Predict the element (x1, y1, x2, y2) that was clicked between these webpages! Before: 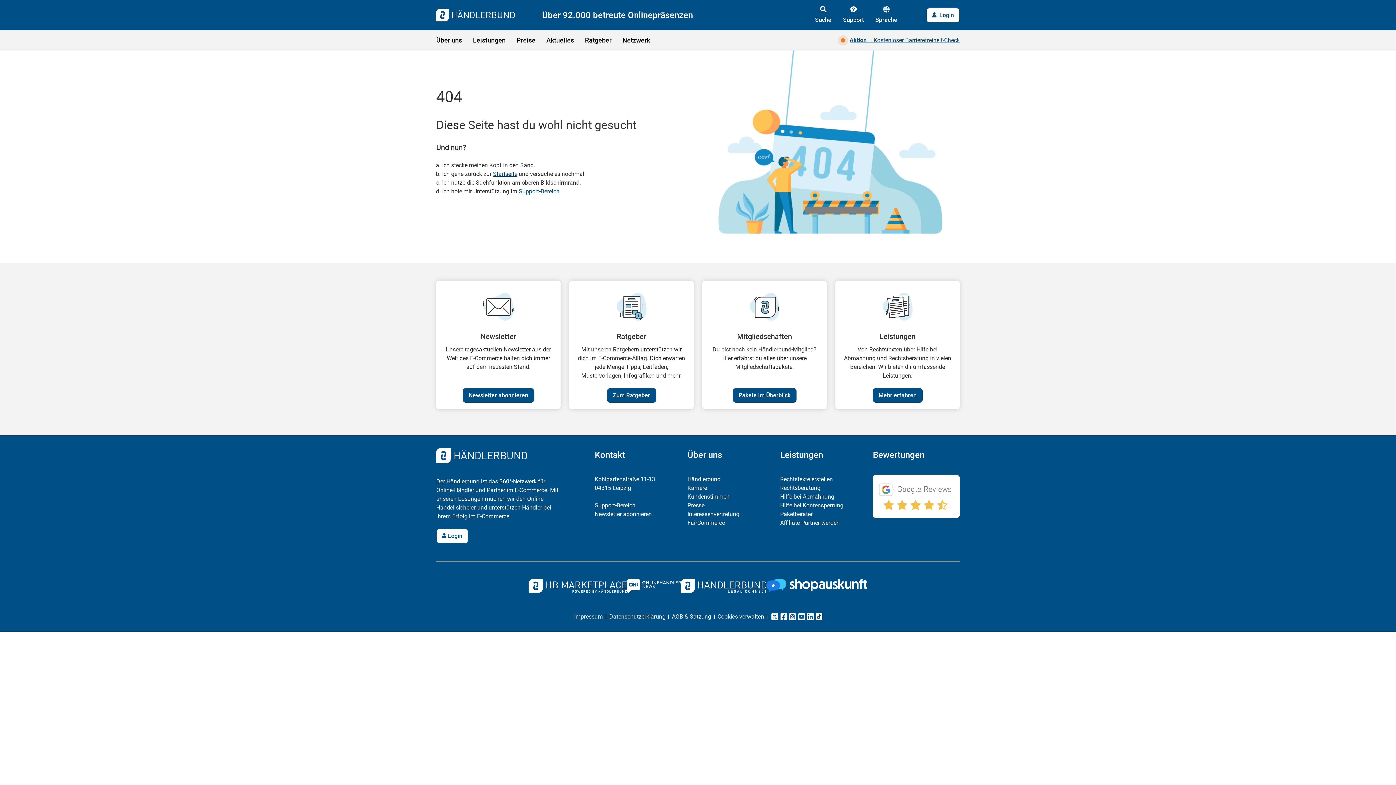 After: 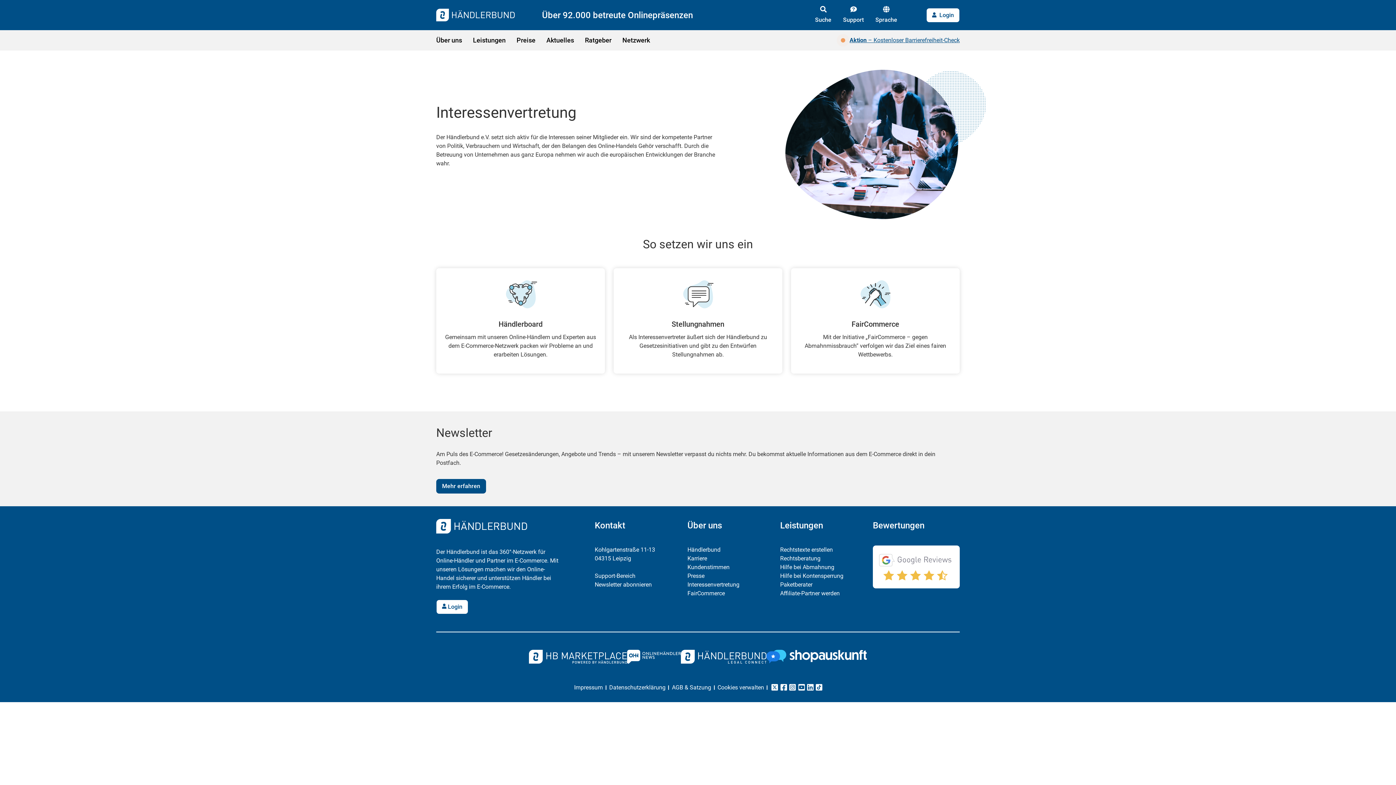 Action: label: Interessenvertretung bbox: (687, 510, 739, 517)